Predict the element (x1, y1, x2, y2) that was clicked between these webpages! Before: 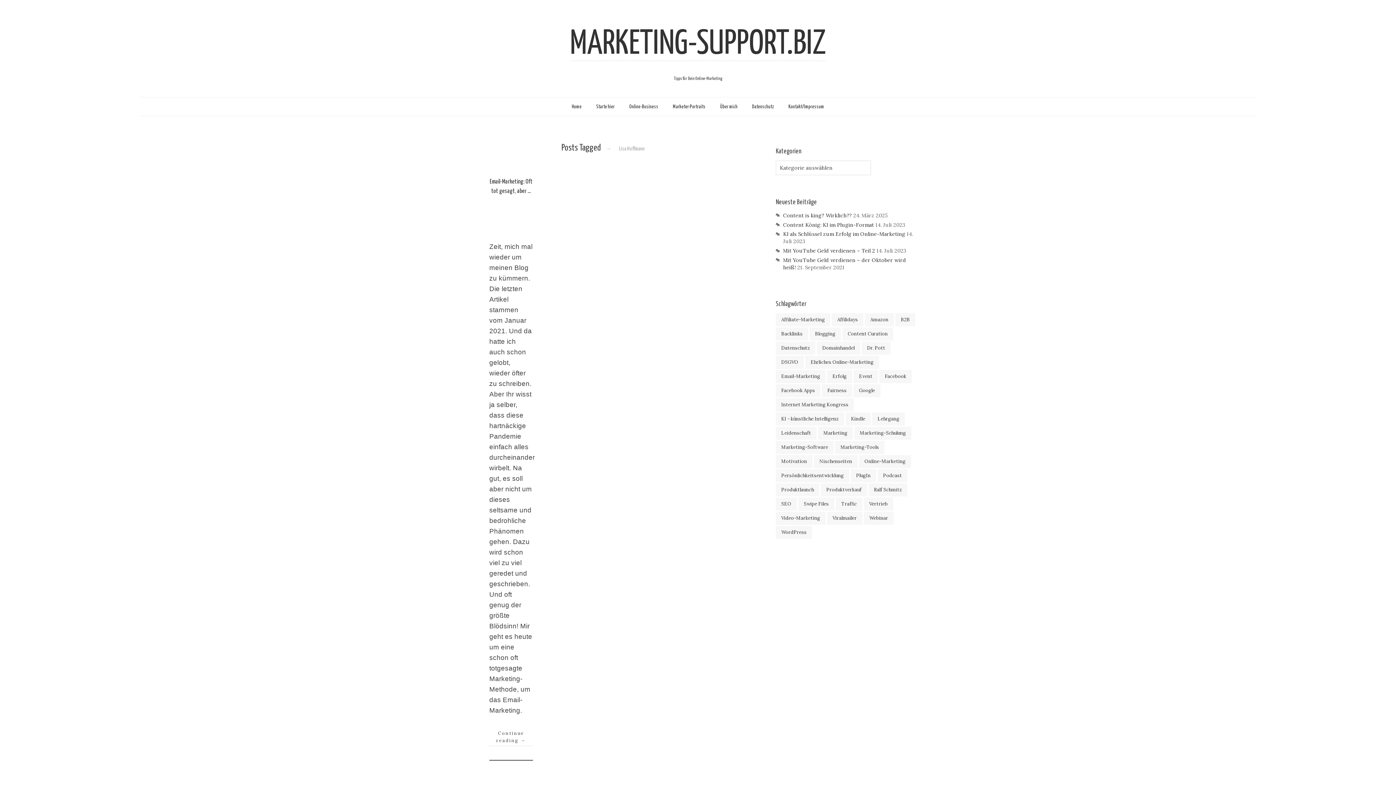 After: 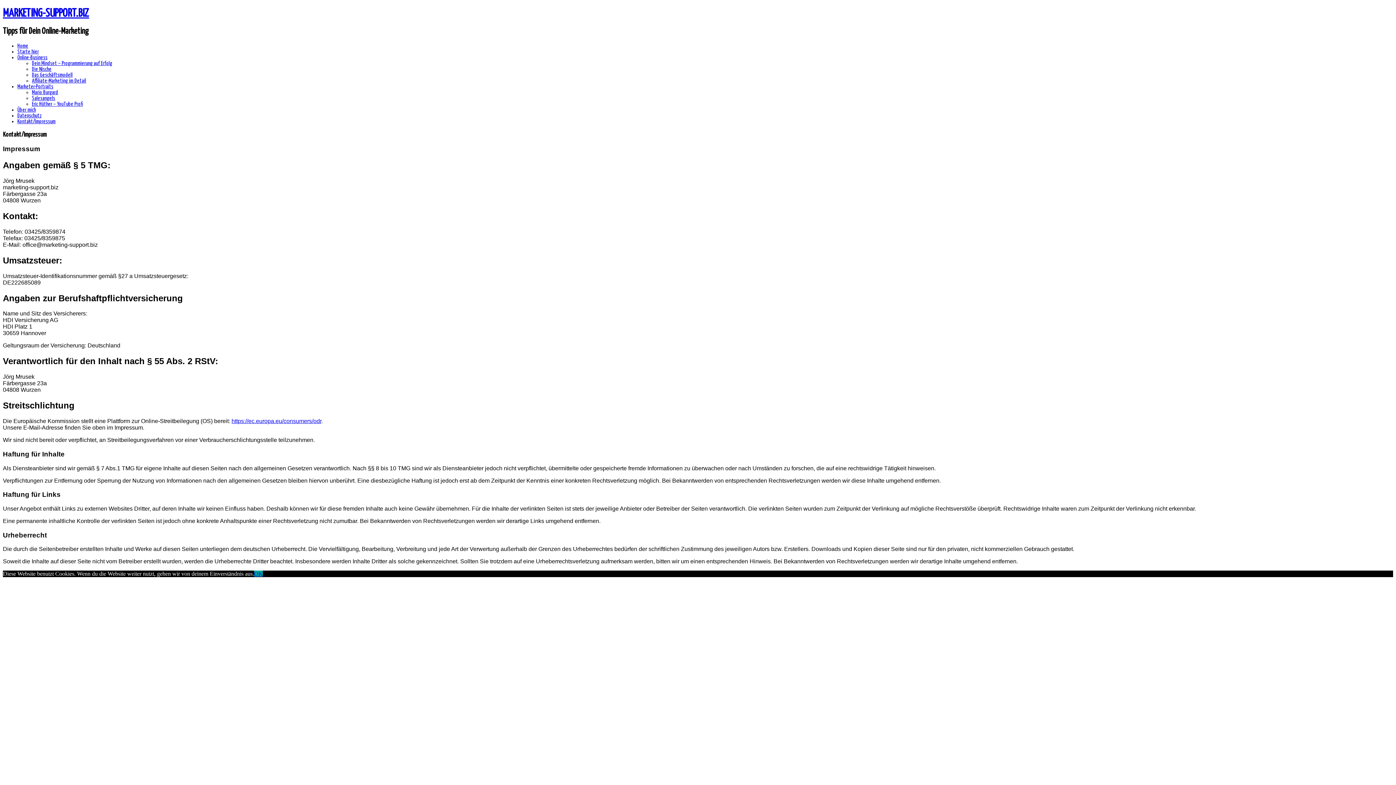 Action: bbox: (788, 102, 824, 111) label: Kontakt/Impressum